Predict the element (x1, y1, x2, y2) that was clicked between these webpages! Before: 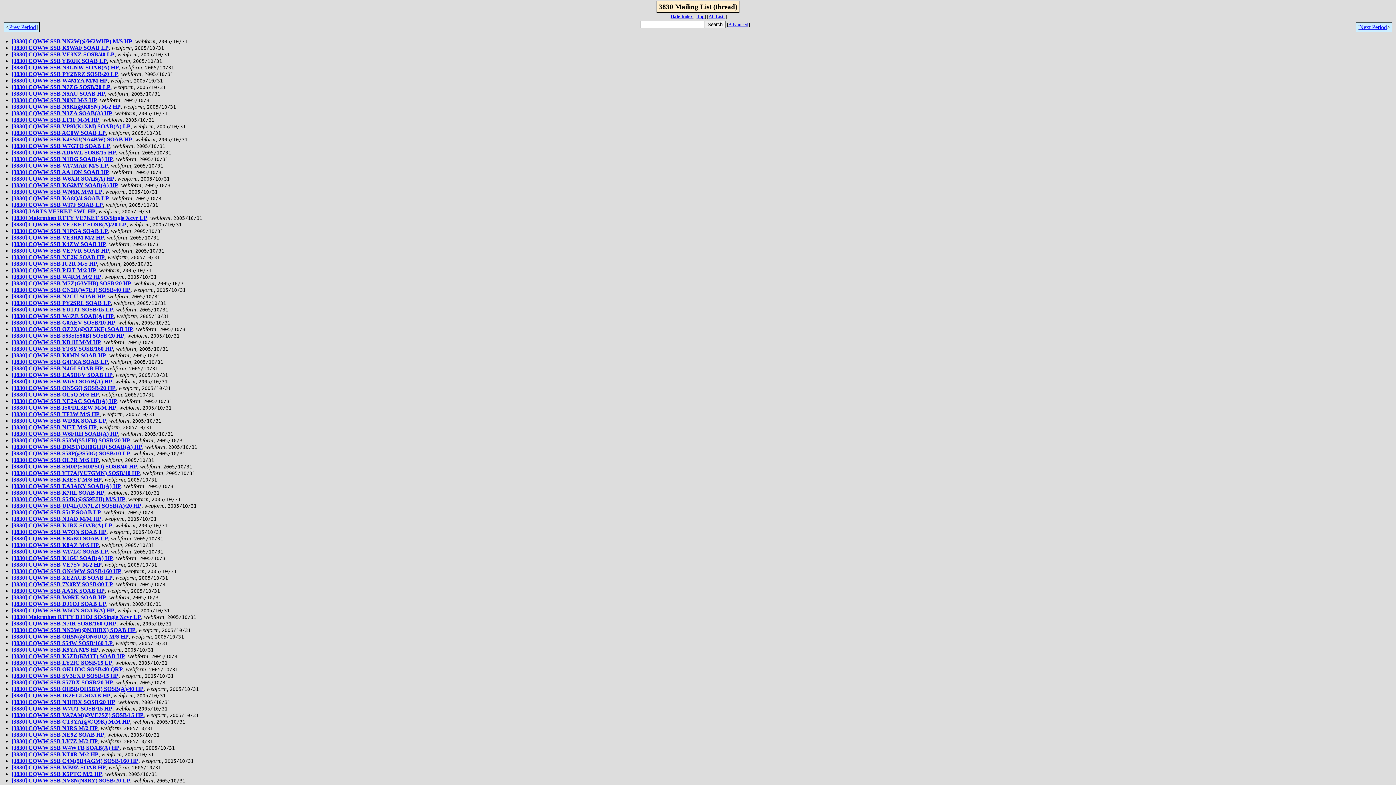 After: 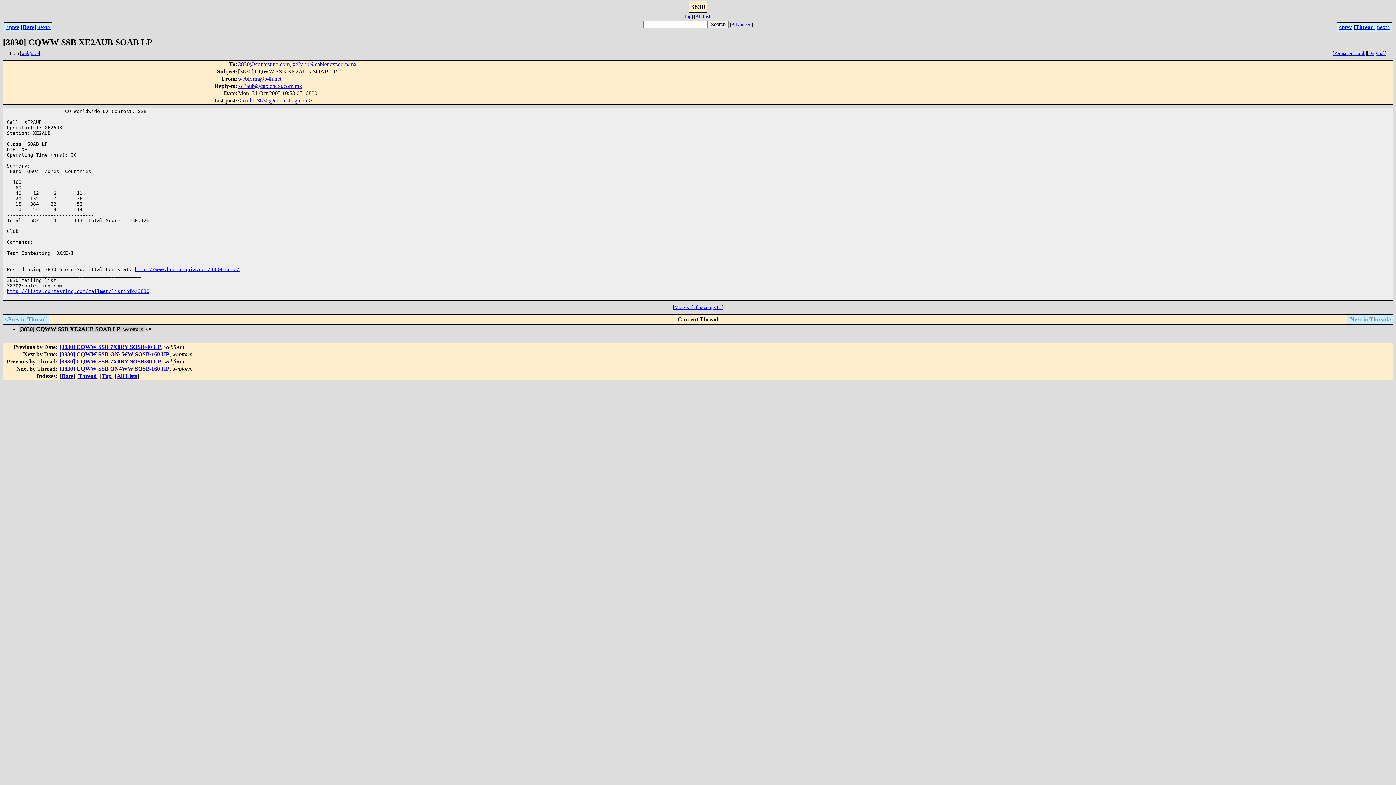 Action: bbox: (11, 574, 112, 581) label: [3830] CQWW SSB XE2AUB SOAB LP